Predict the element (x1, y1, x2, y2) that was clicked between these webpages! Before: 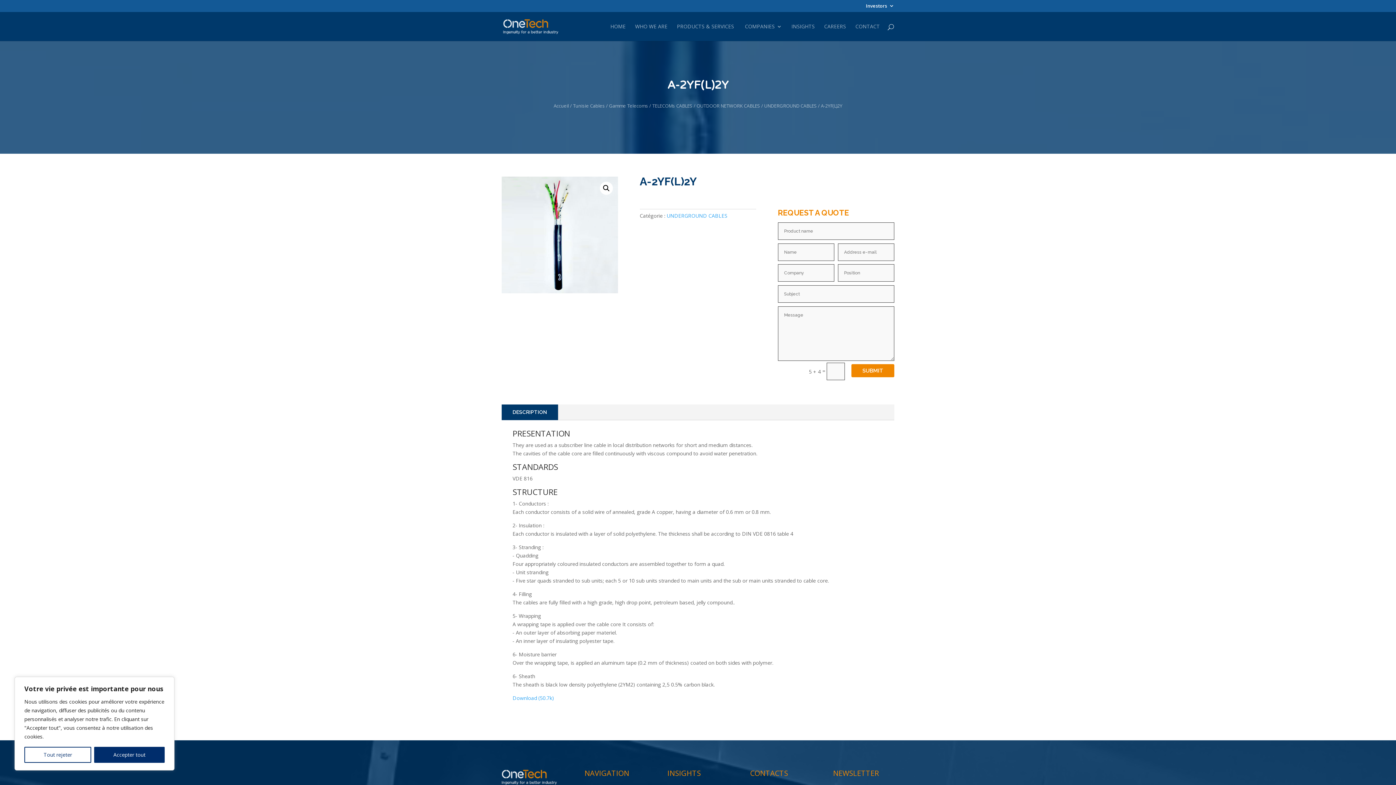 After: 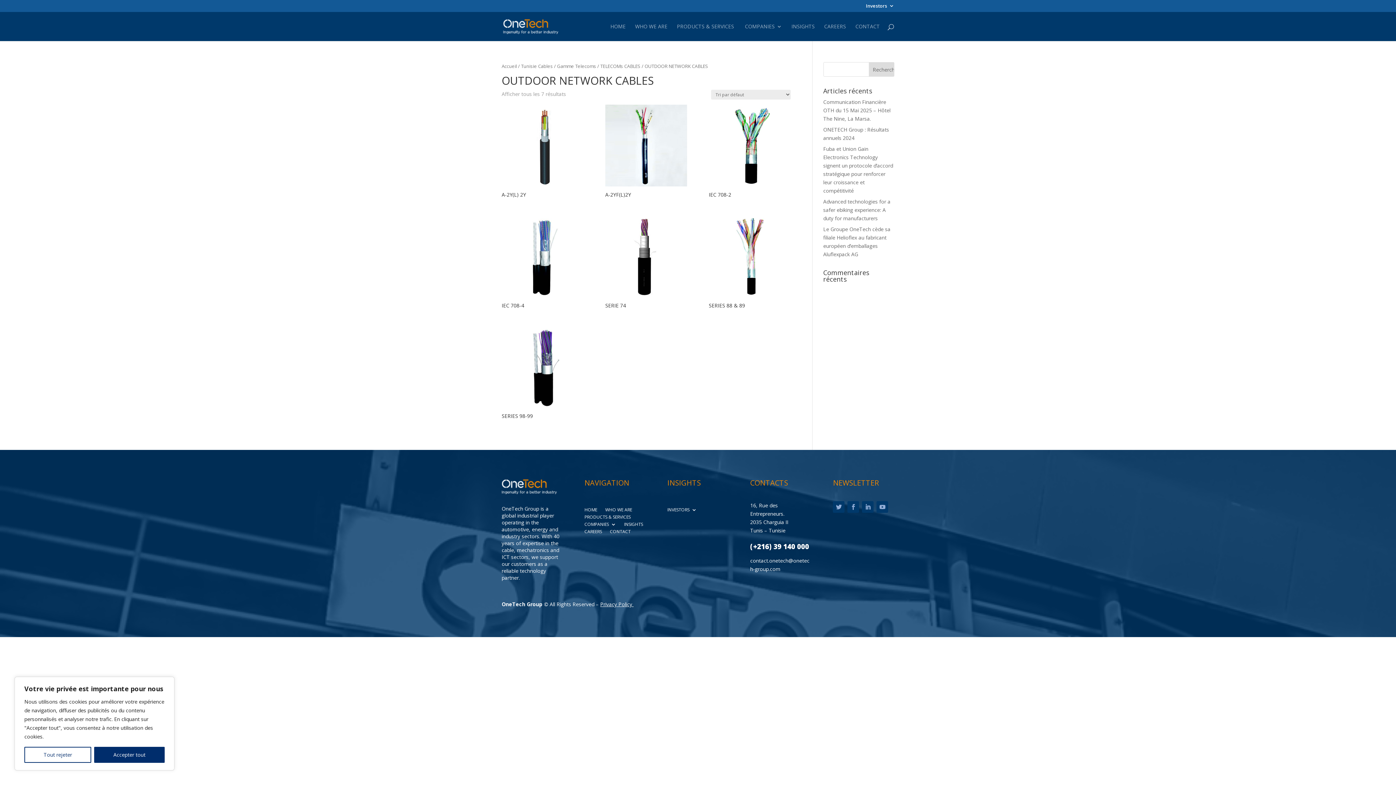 Action: label: OUTDOOR NETWORK CABLES bbox: (696, 102, 760, 108)